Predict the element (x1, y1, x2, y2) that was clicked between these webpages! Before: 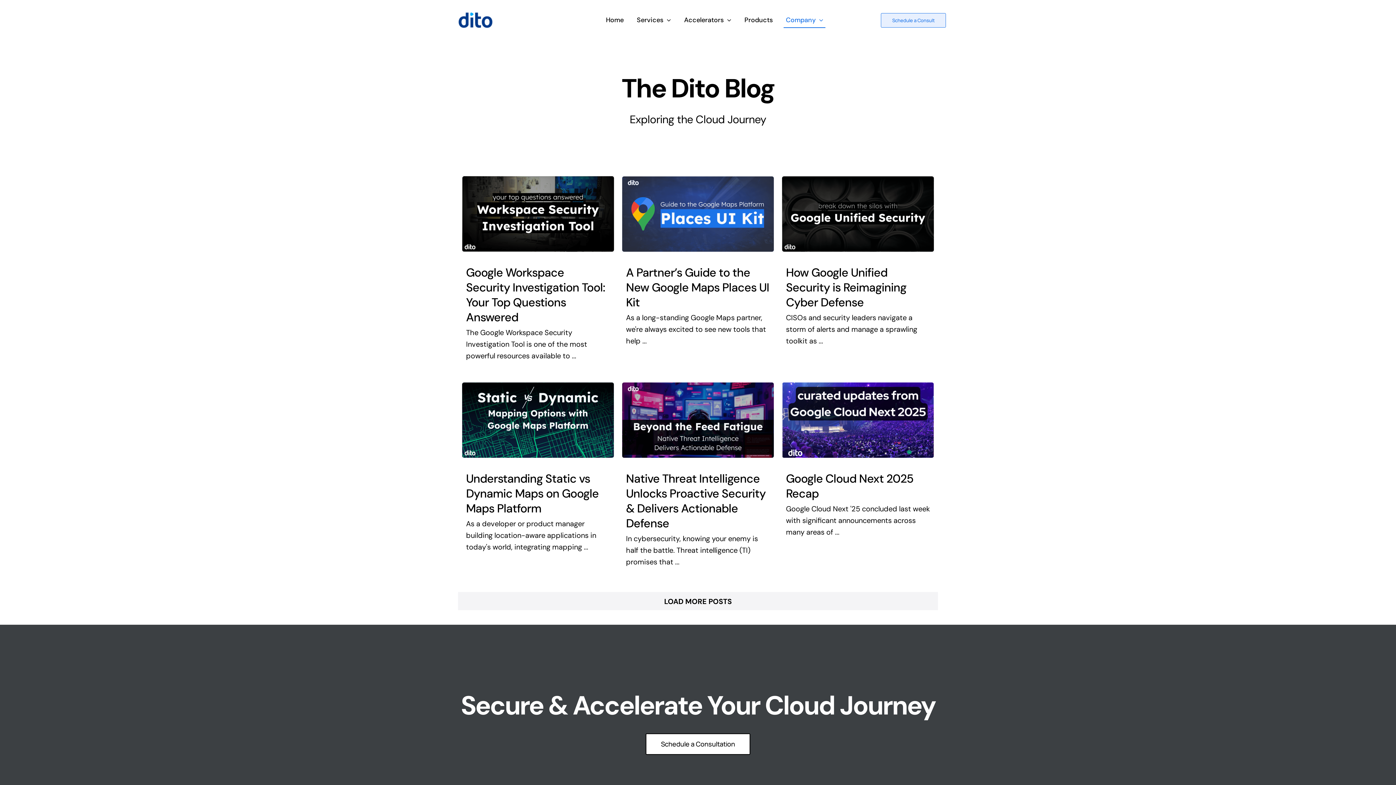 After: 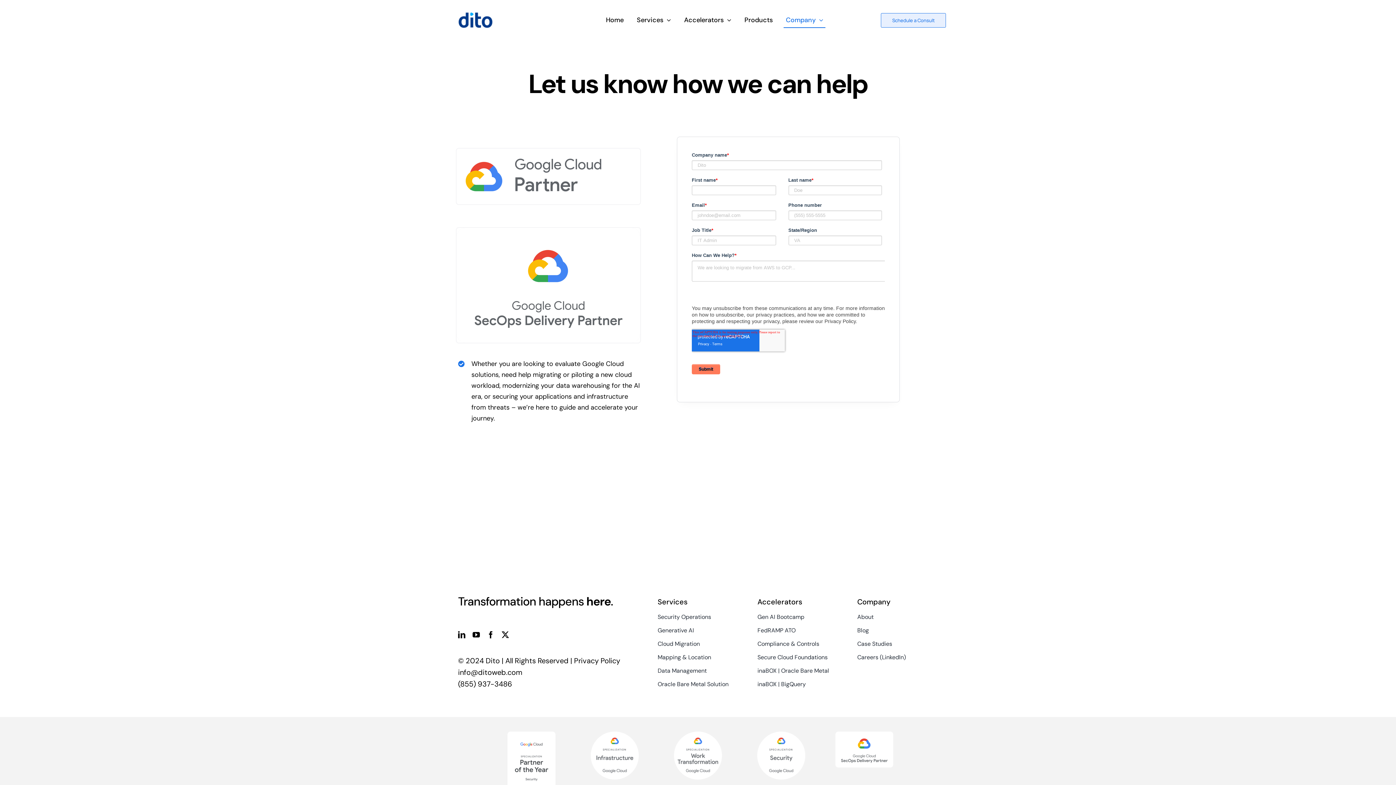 Action: label: Schedule a Consultation bbox: (645, 733, 750, 755)